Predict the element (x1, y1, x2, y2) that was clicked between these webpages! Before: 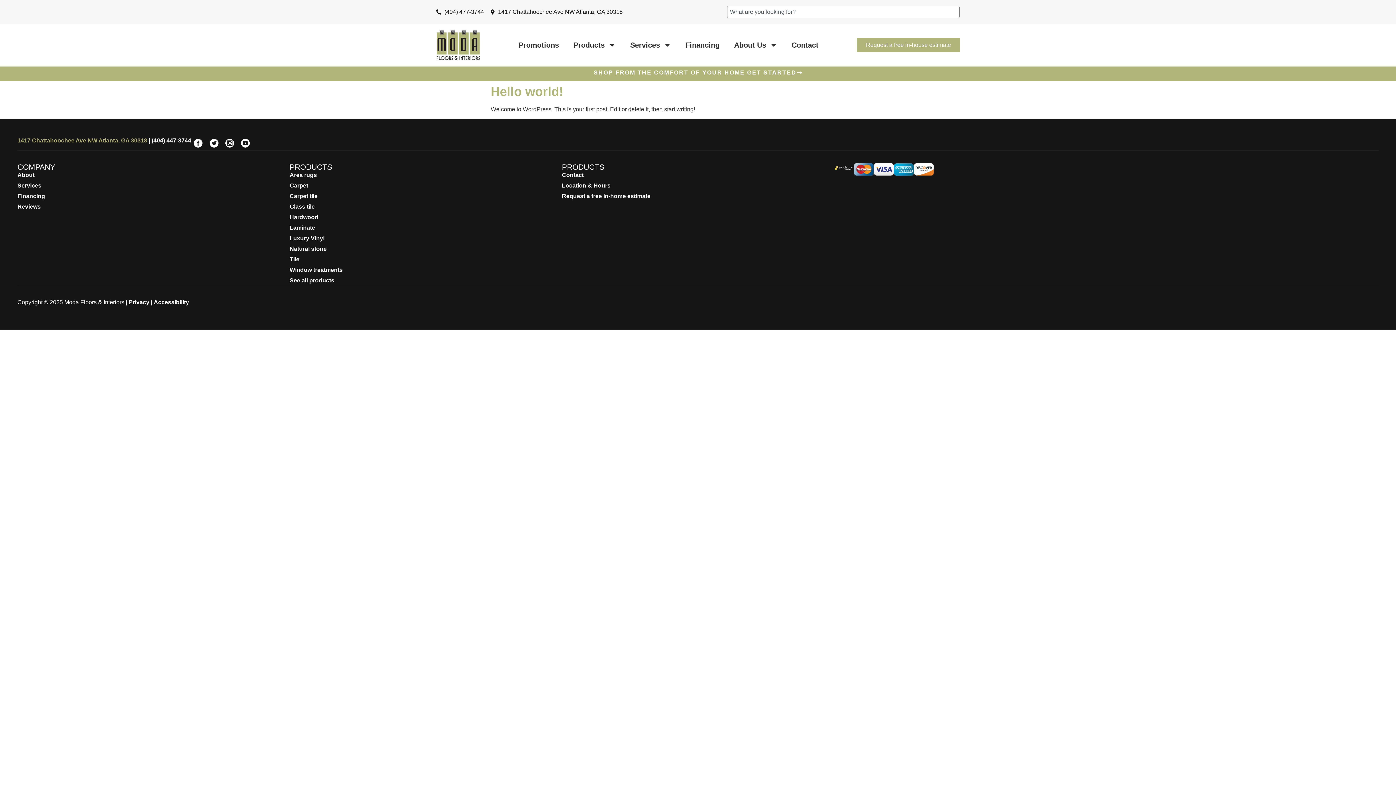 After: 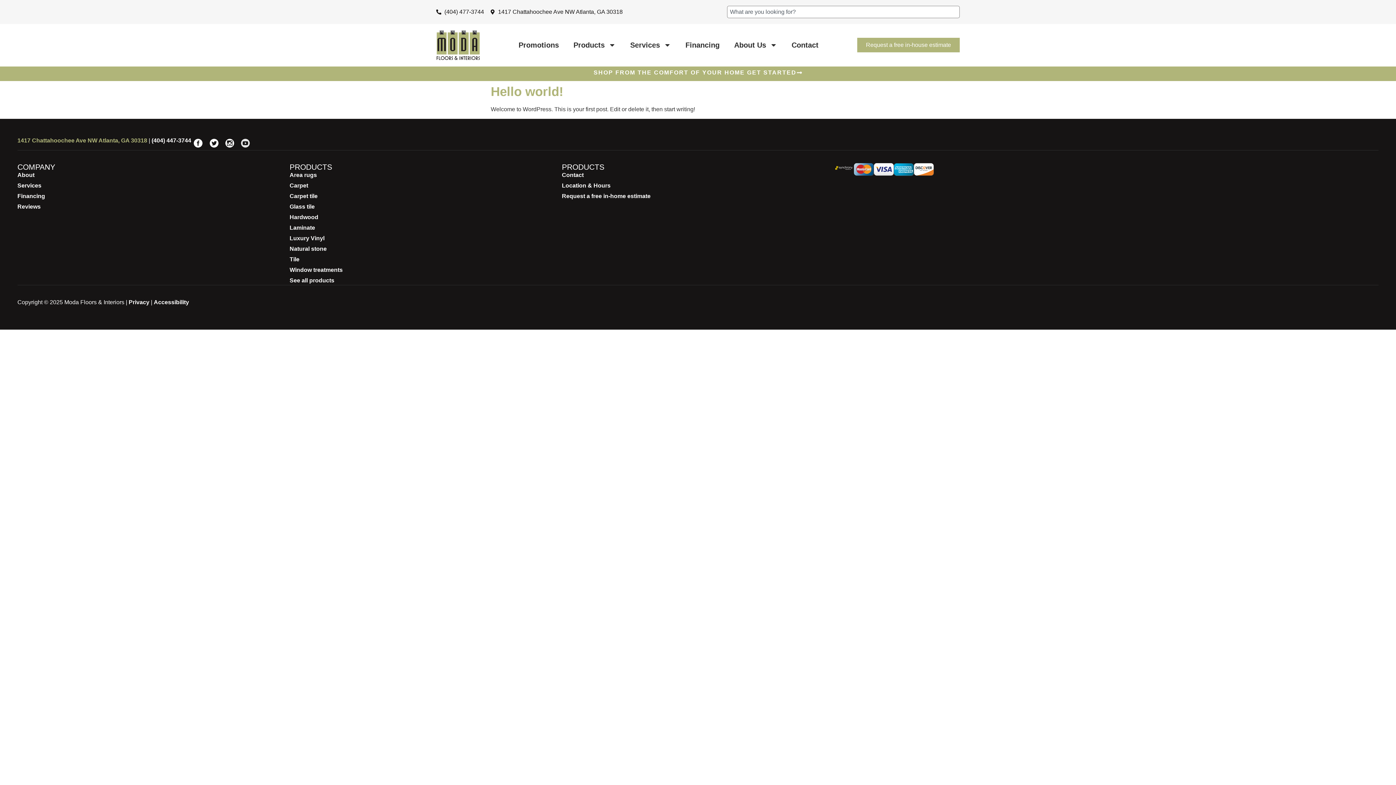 Action: bbox: (238, 136, 252, 150) label: Youtube